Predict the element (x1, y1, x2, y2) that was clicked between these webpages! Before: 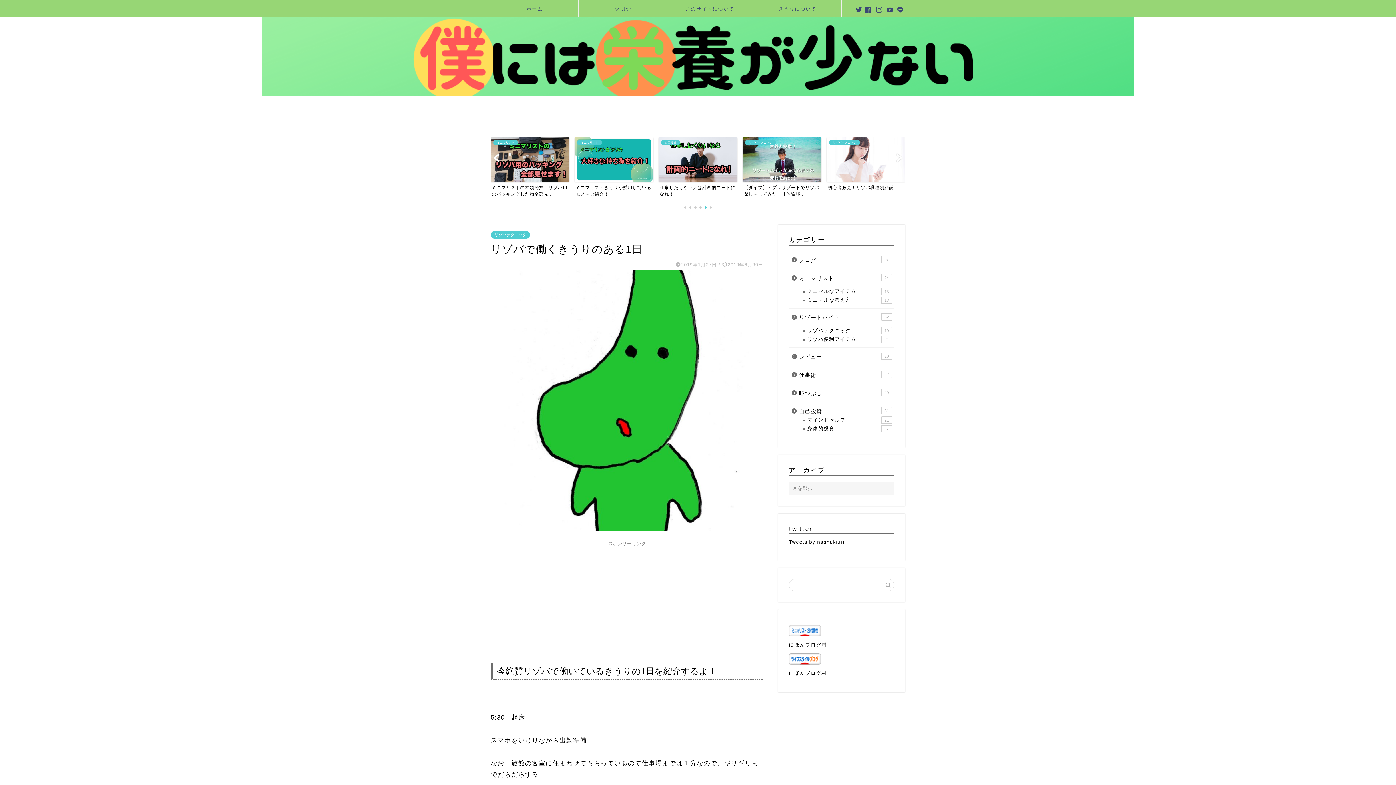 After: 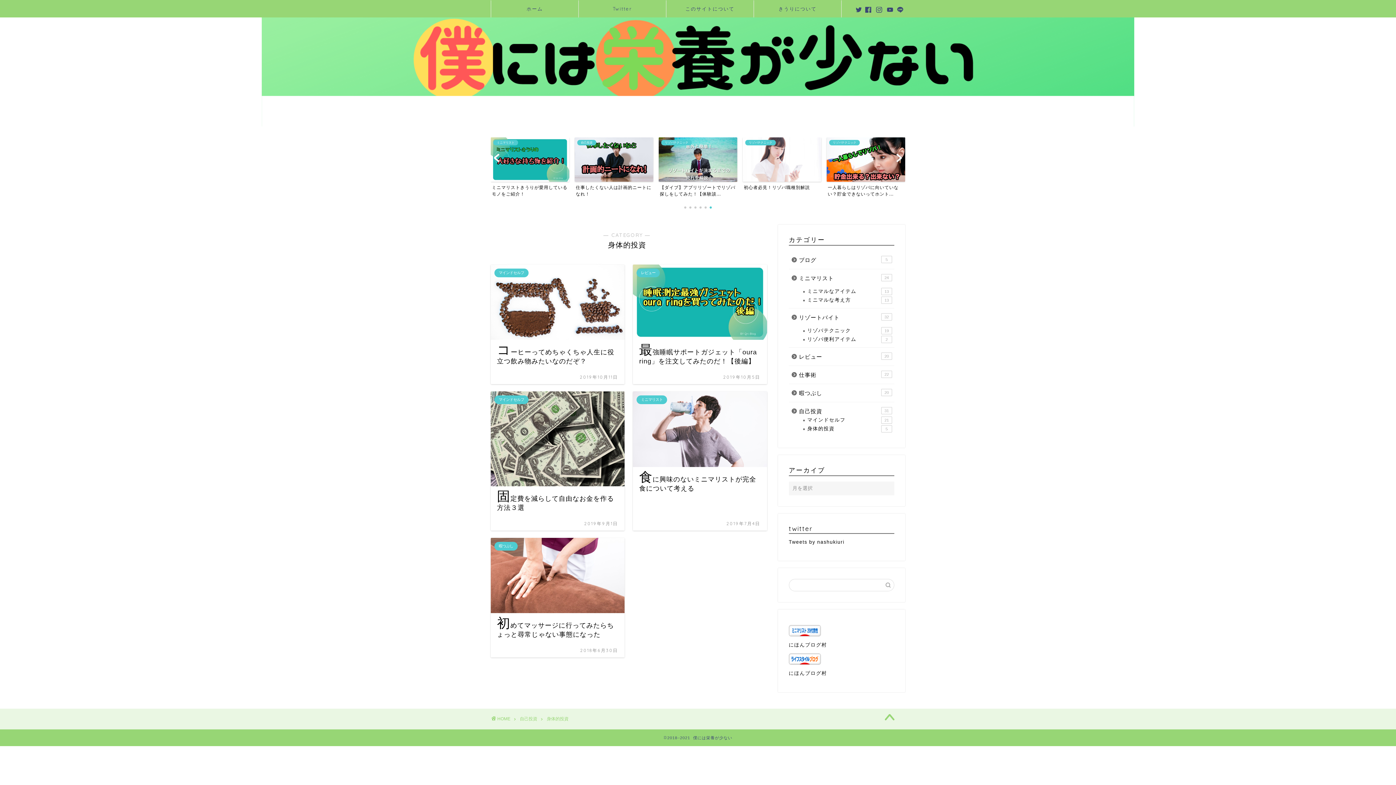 Action: bbox: (798, 424, 893, 433) label: 身体的投資
5